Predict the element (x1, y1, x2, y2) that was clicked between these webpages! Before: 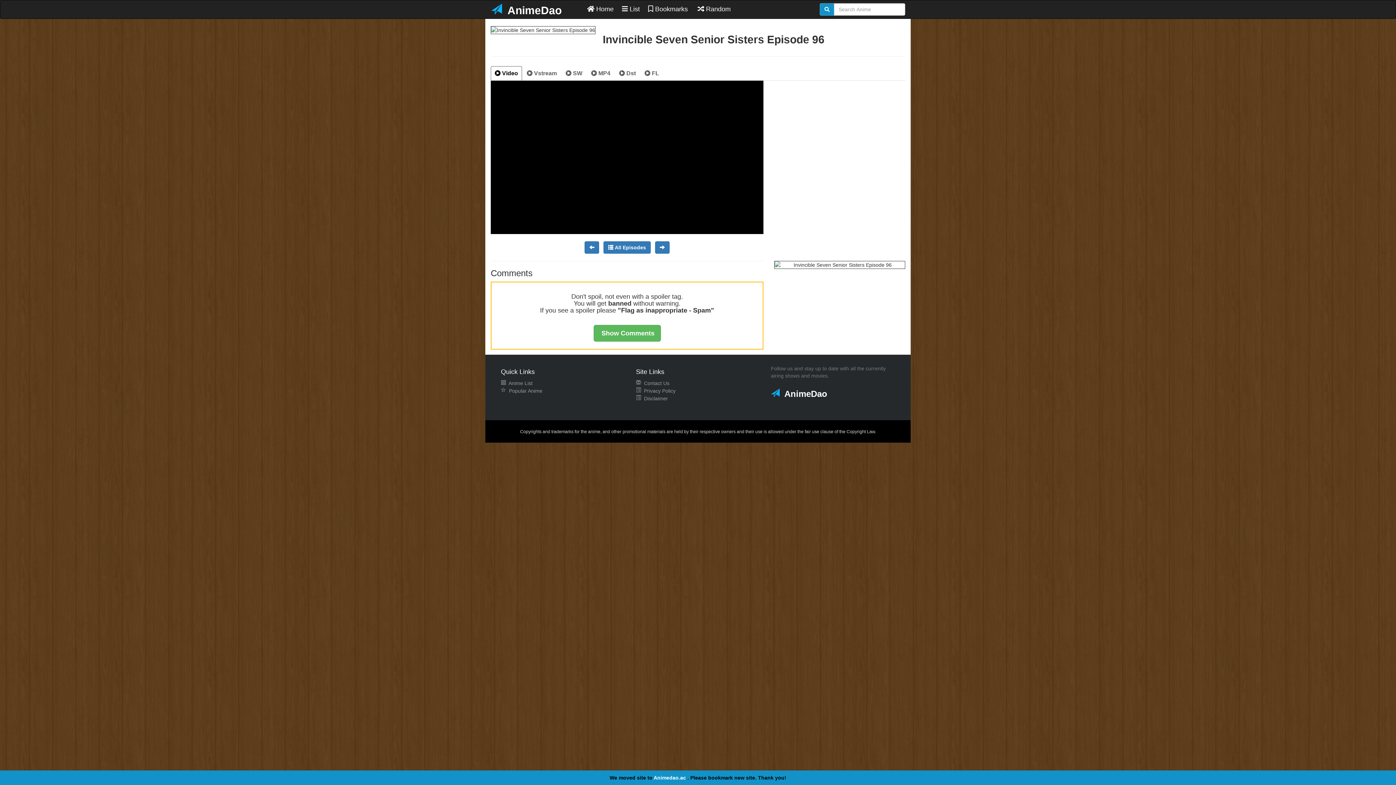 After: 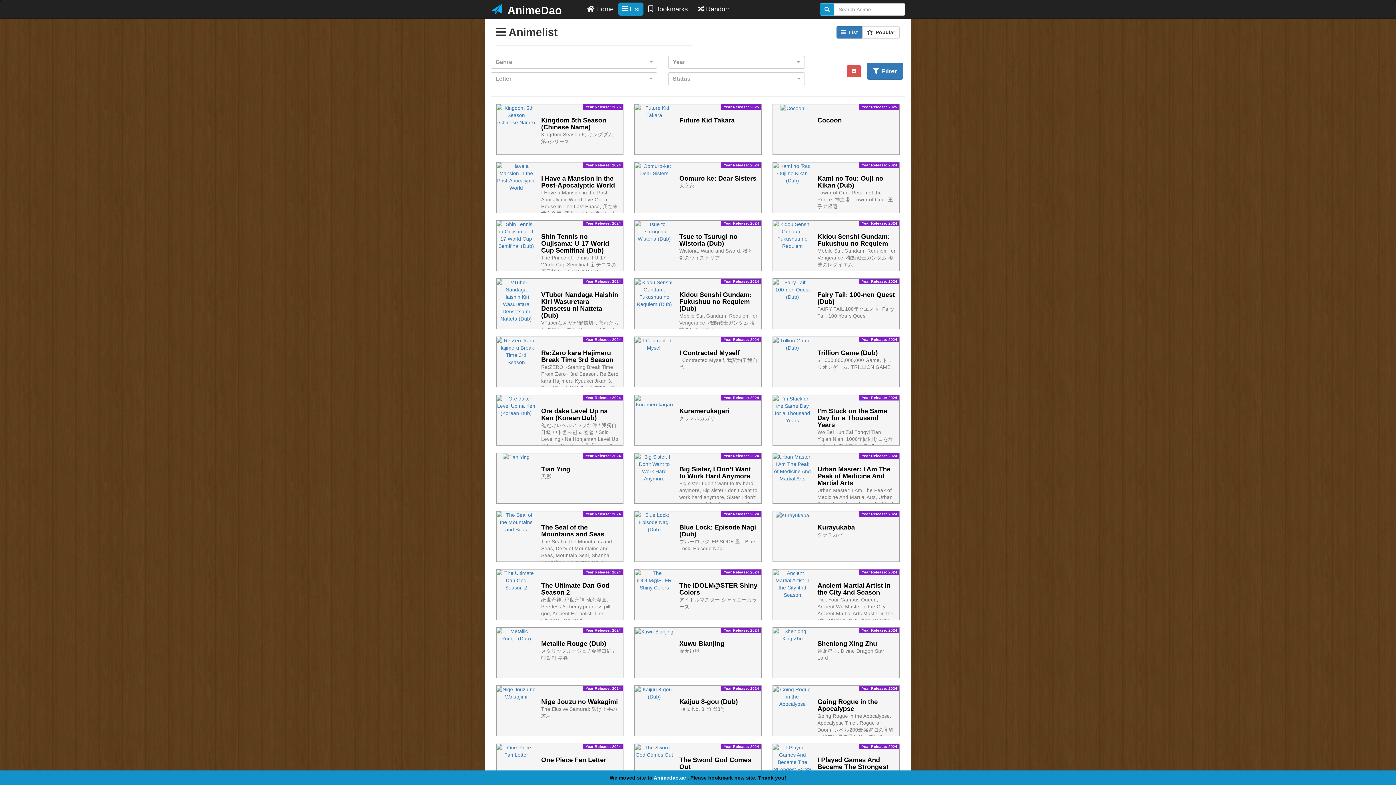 Action: bbox: (507, 380, 532, 386) label:  Anime List